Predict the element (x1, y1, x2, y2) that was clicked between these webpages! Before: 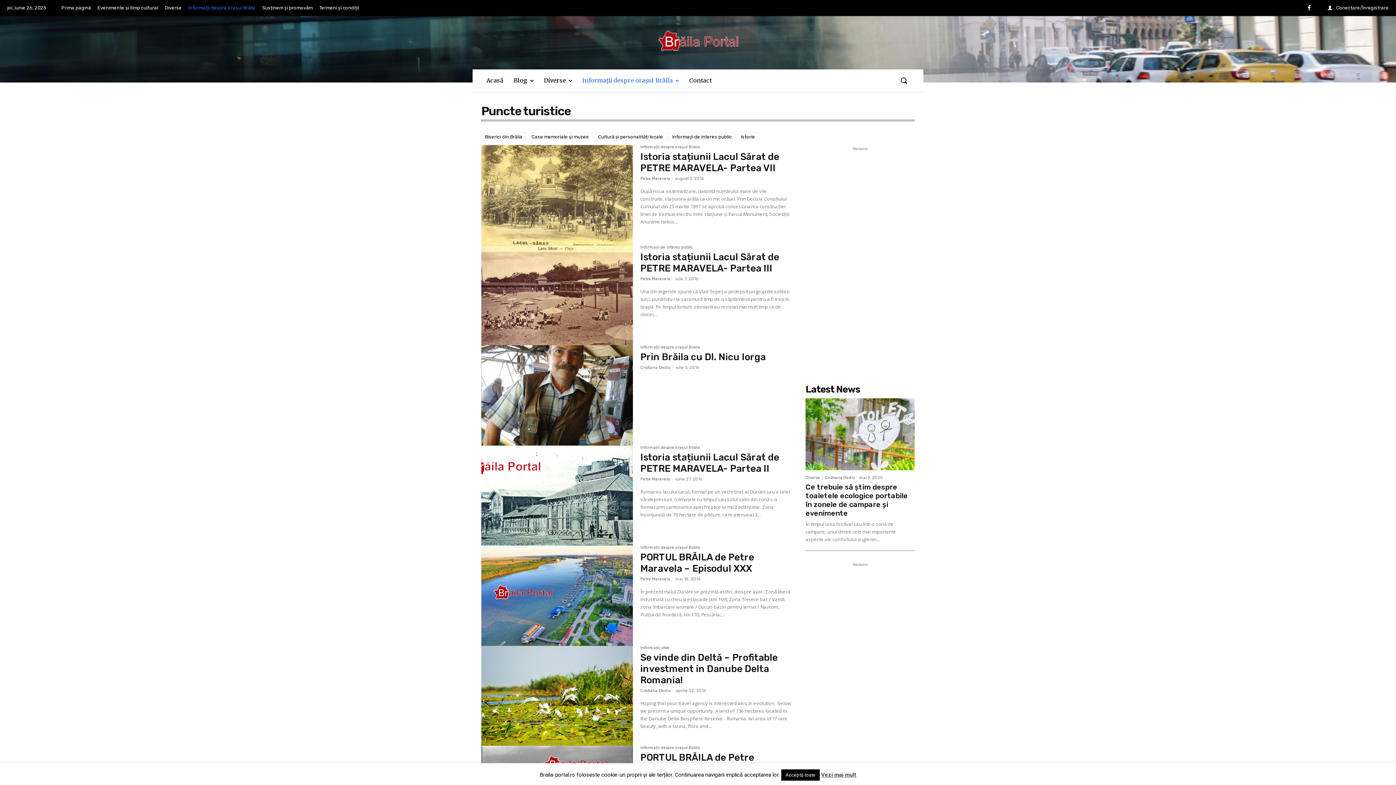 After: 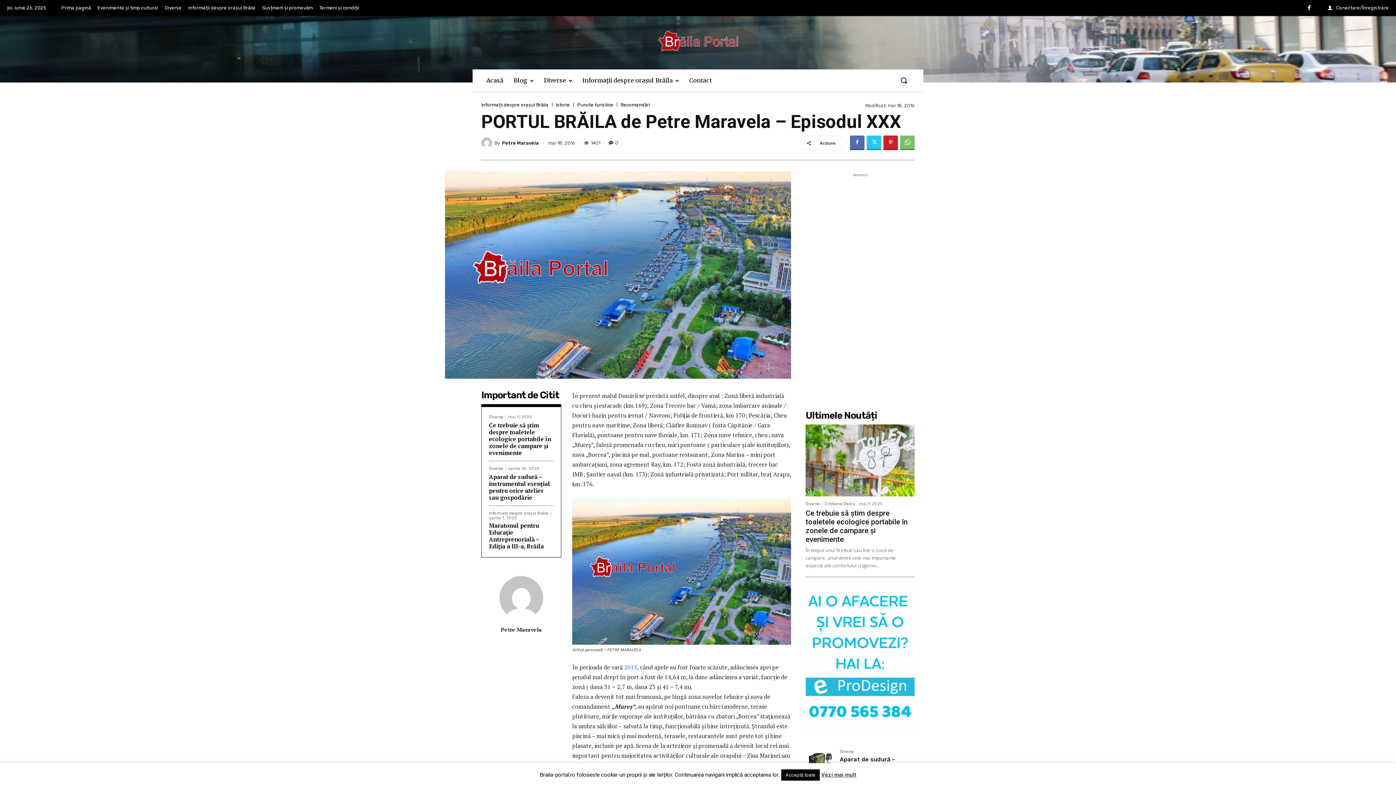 Action: label: PORTUL BRĂILA de Petre Maravela – Episodul XXX bbox: (640, 552, 754, 574)